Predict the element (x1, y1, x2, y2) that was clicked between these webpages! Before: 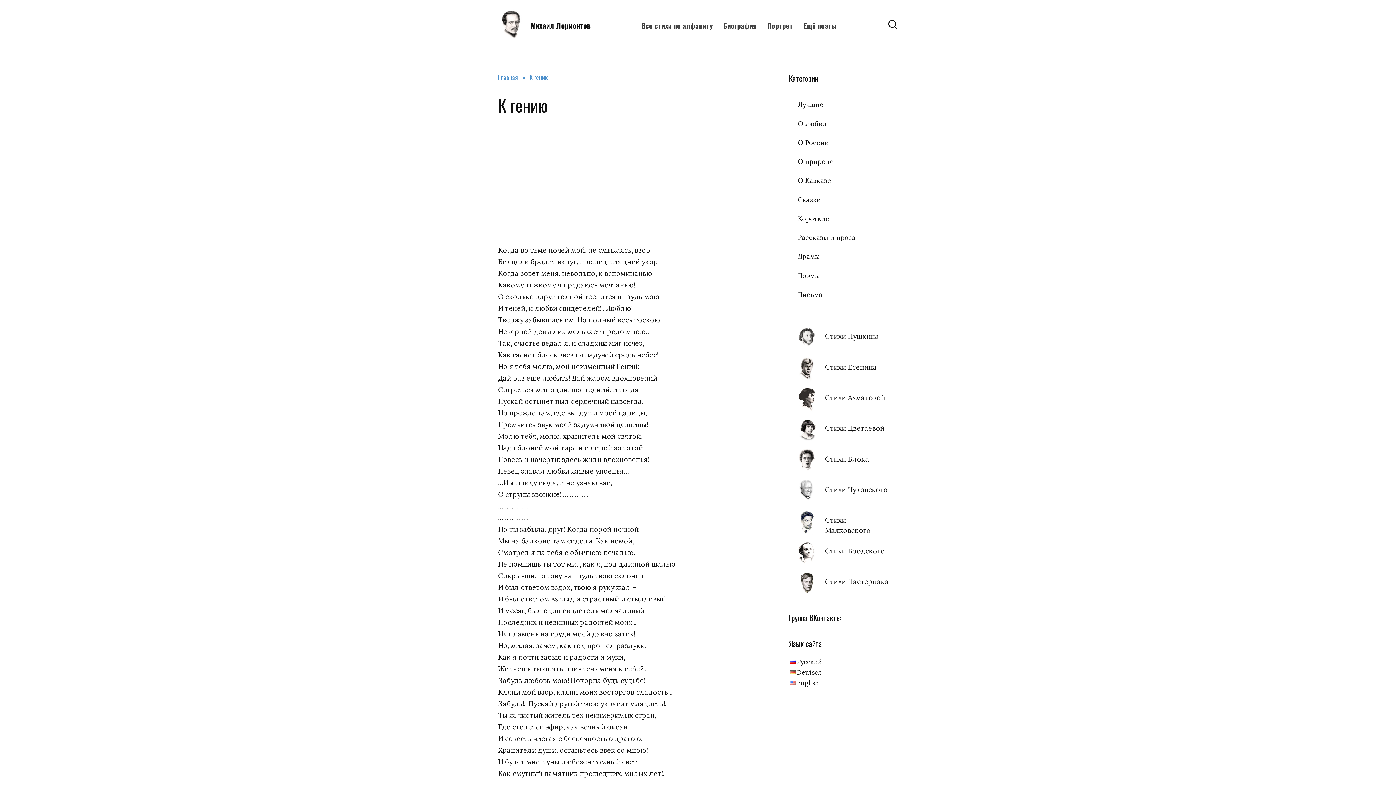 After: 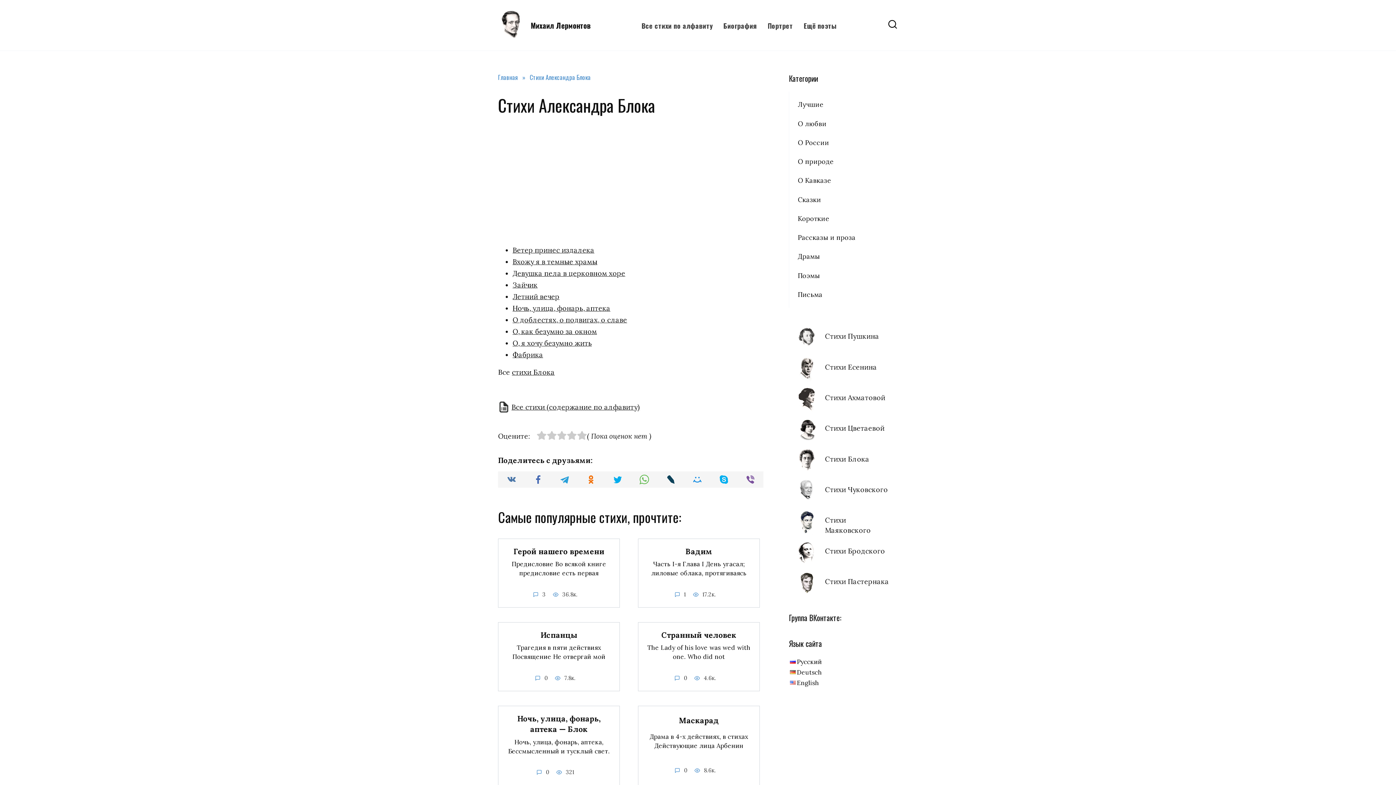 Action: label: Стихи Блока bbox: (825, 454, 869, 463)